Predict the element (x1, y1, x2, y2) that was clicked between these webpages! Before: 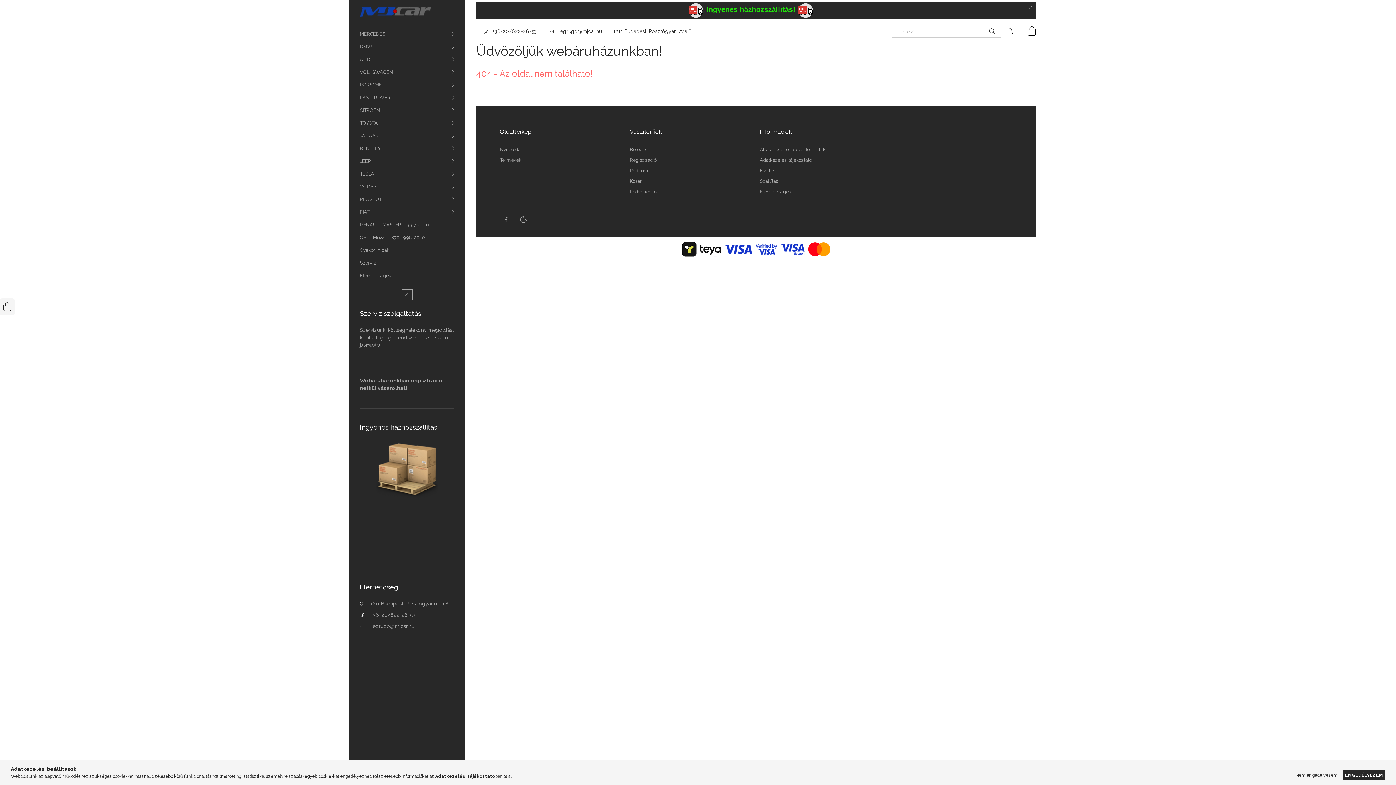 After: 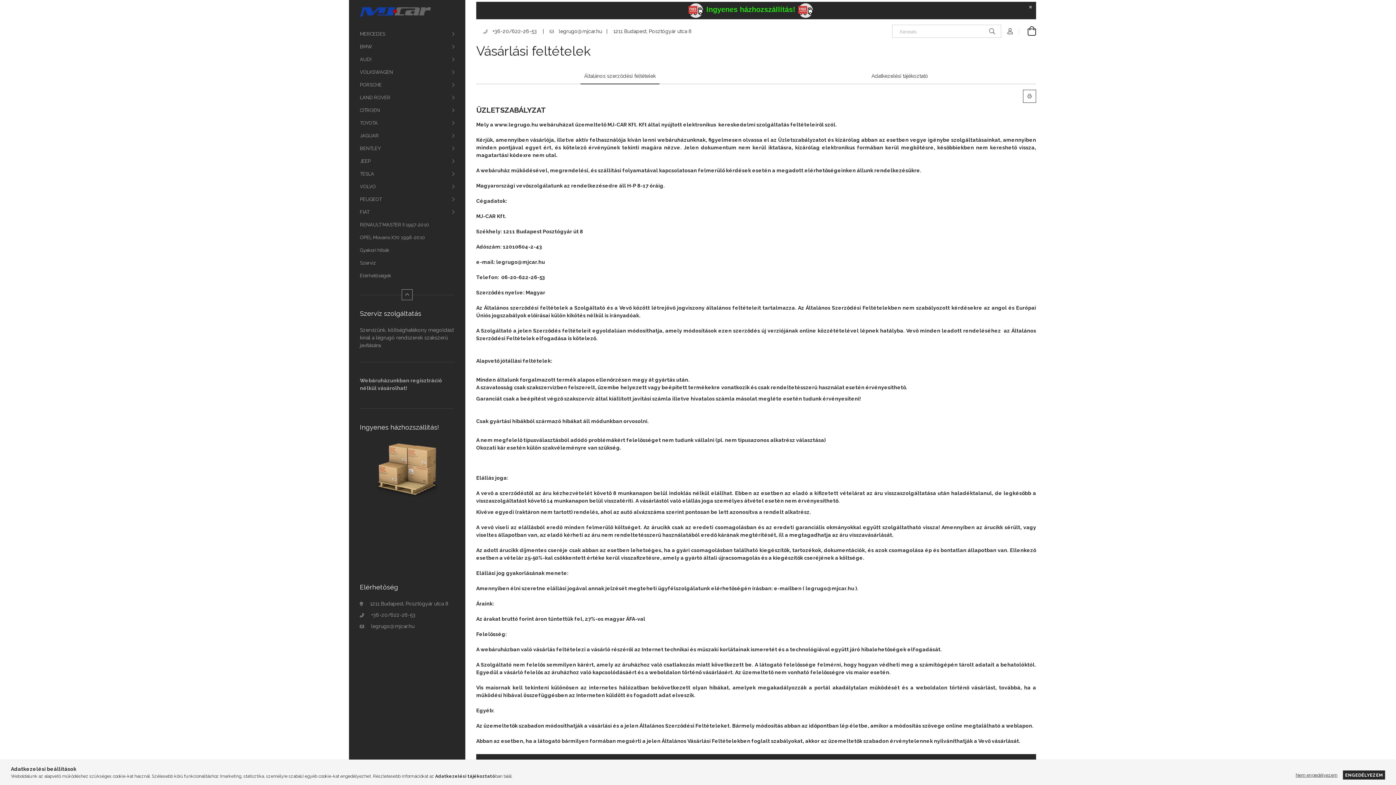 Action: label: Általános szerződési feltételek bbox: (760, 146, 825, 152)